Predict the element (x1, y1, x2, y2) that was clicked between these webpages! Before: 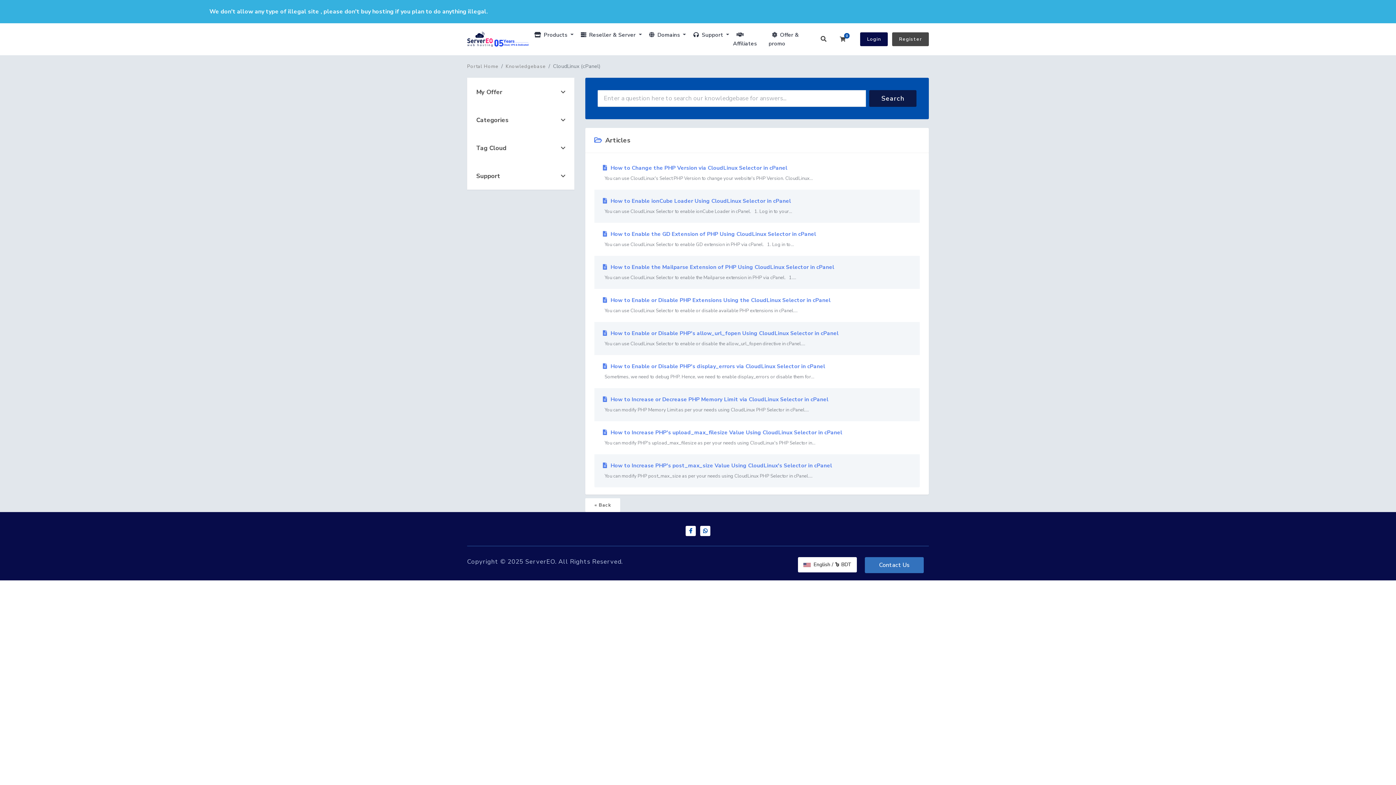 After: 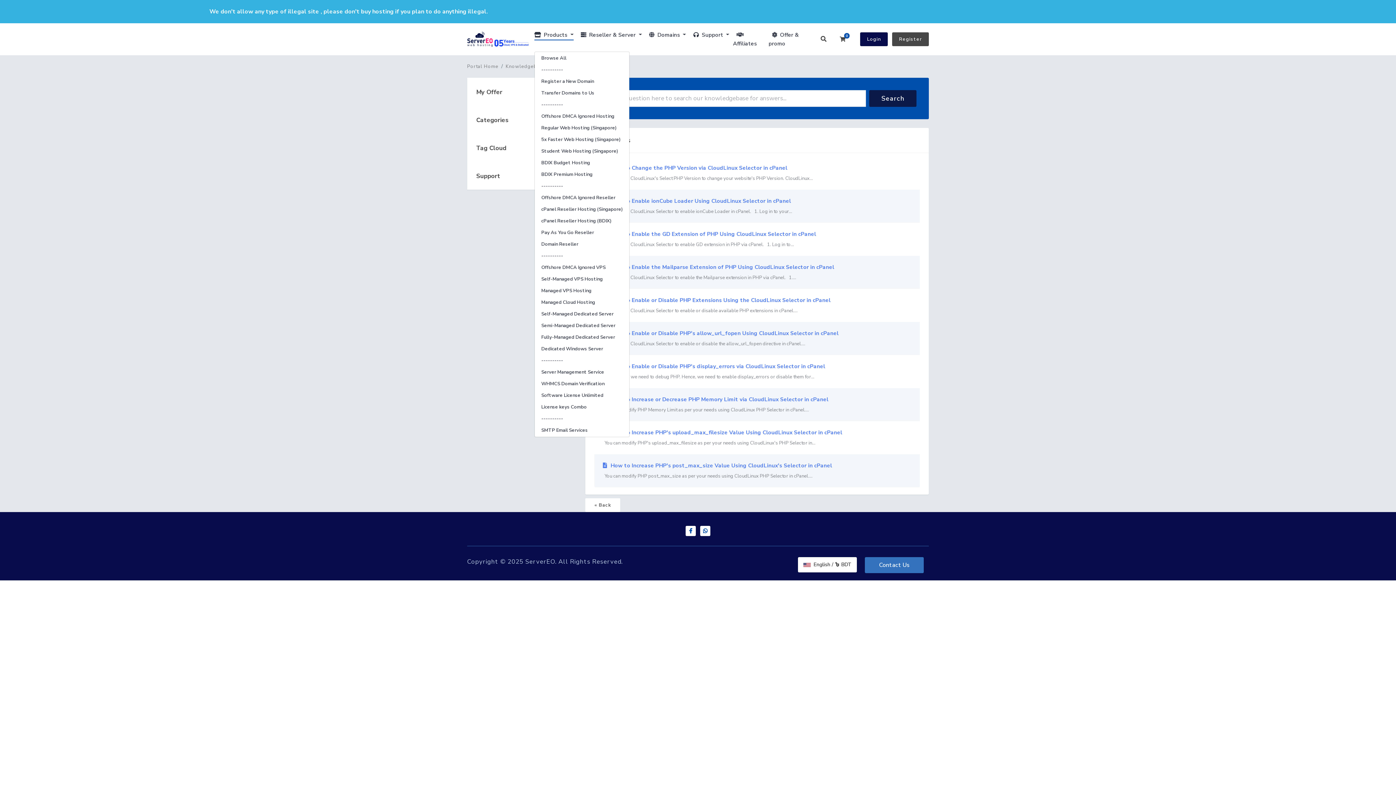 Action: bbox: (534, 31, 573, 40) label:   Products 